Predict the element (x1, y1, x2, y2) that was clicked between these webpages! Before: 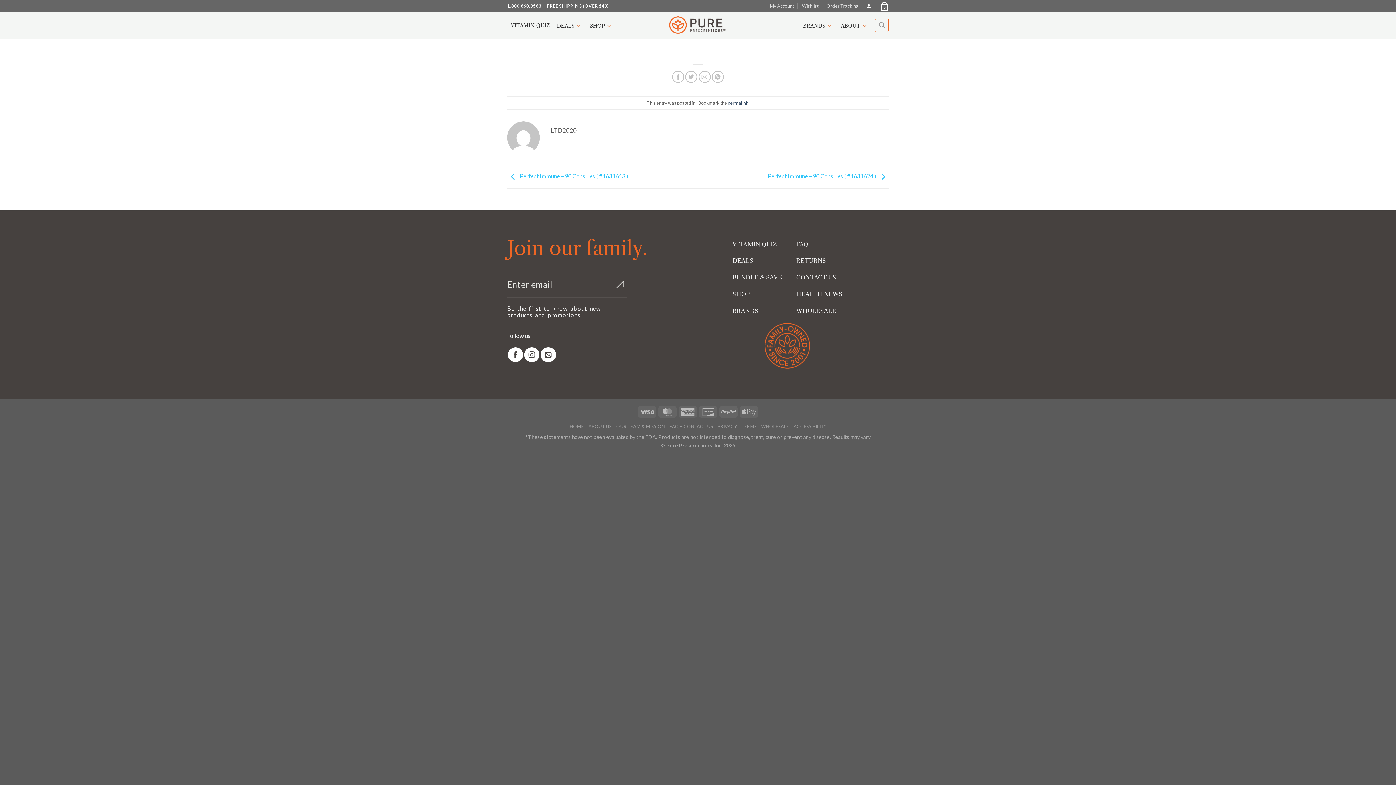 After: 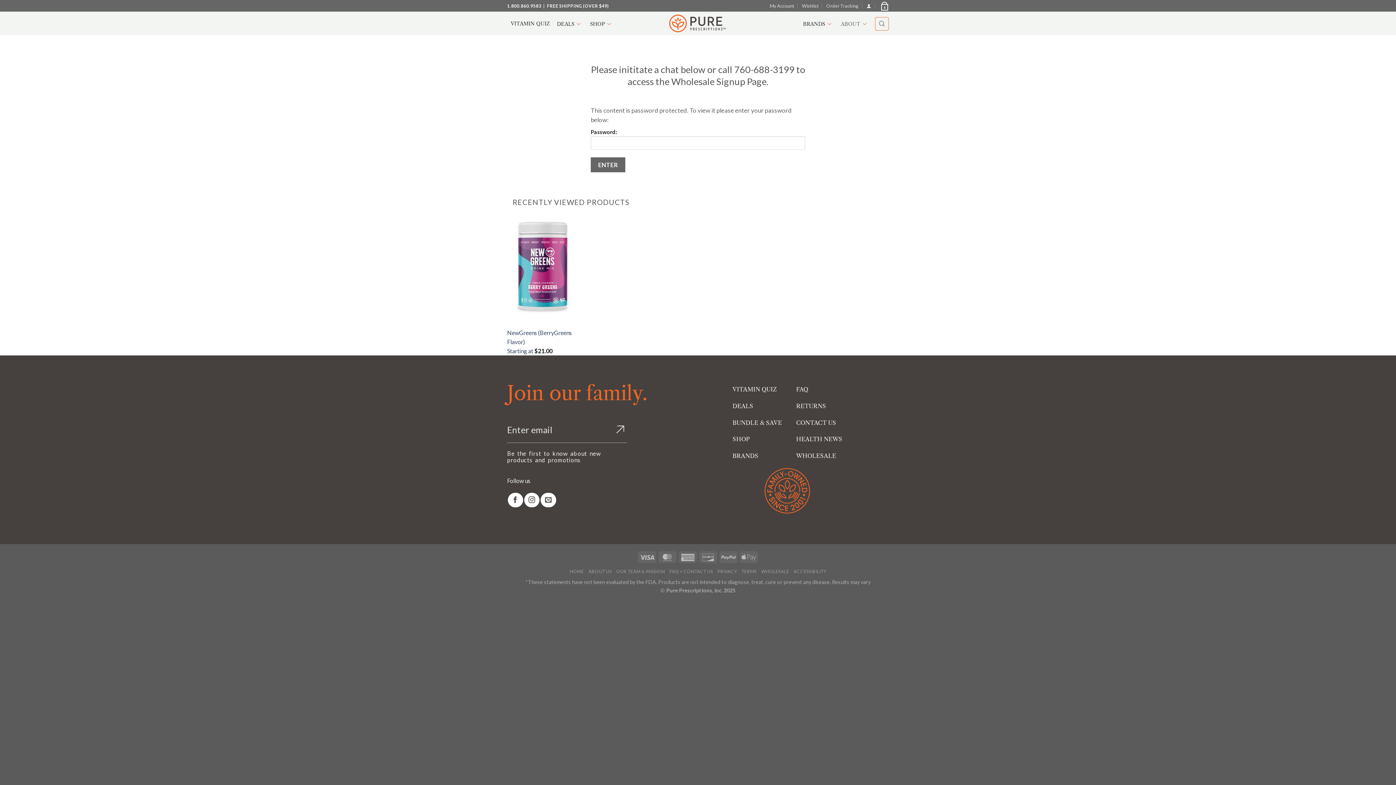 Action: bbox: (761, 423, 789, 429) label: WHOLESALE